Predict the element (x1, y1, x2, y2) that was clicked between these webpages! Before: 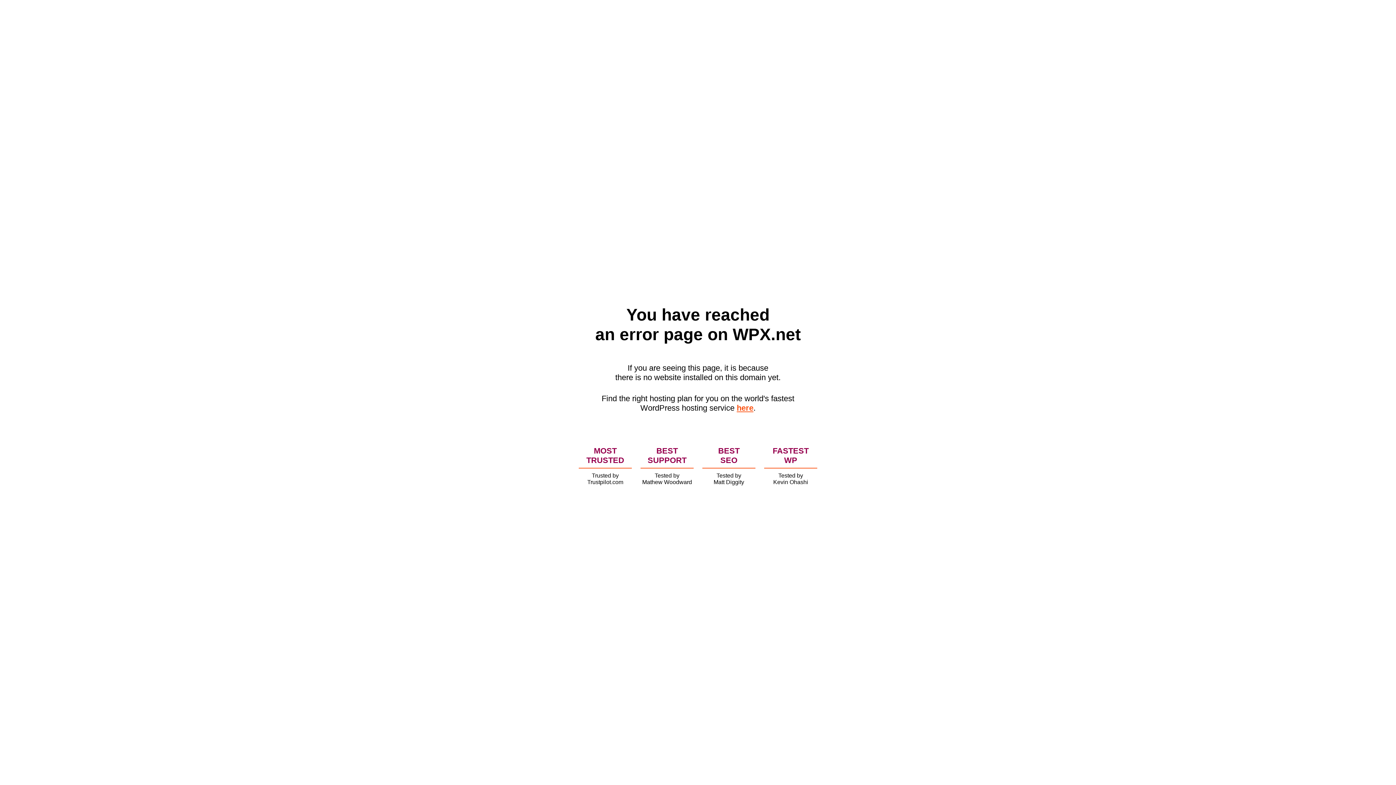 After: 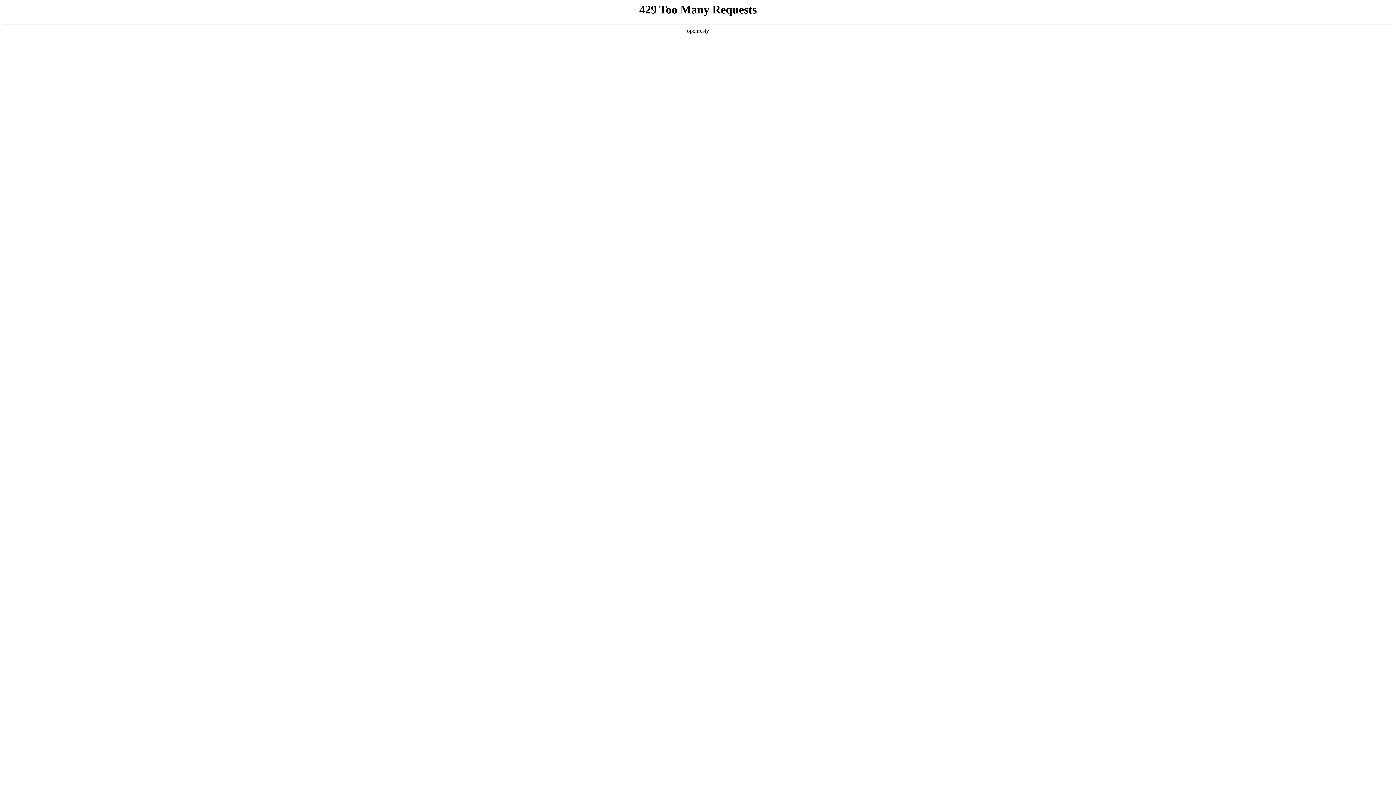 Action: label: here bbox: (736, 403, 753, 412)